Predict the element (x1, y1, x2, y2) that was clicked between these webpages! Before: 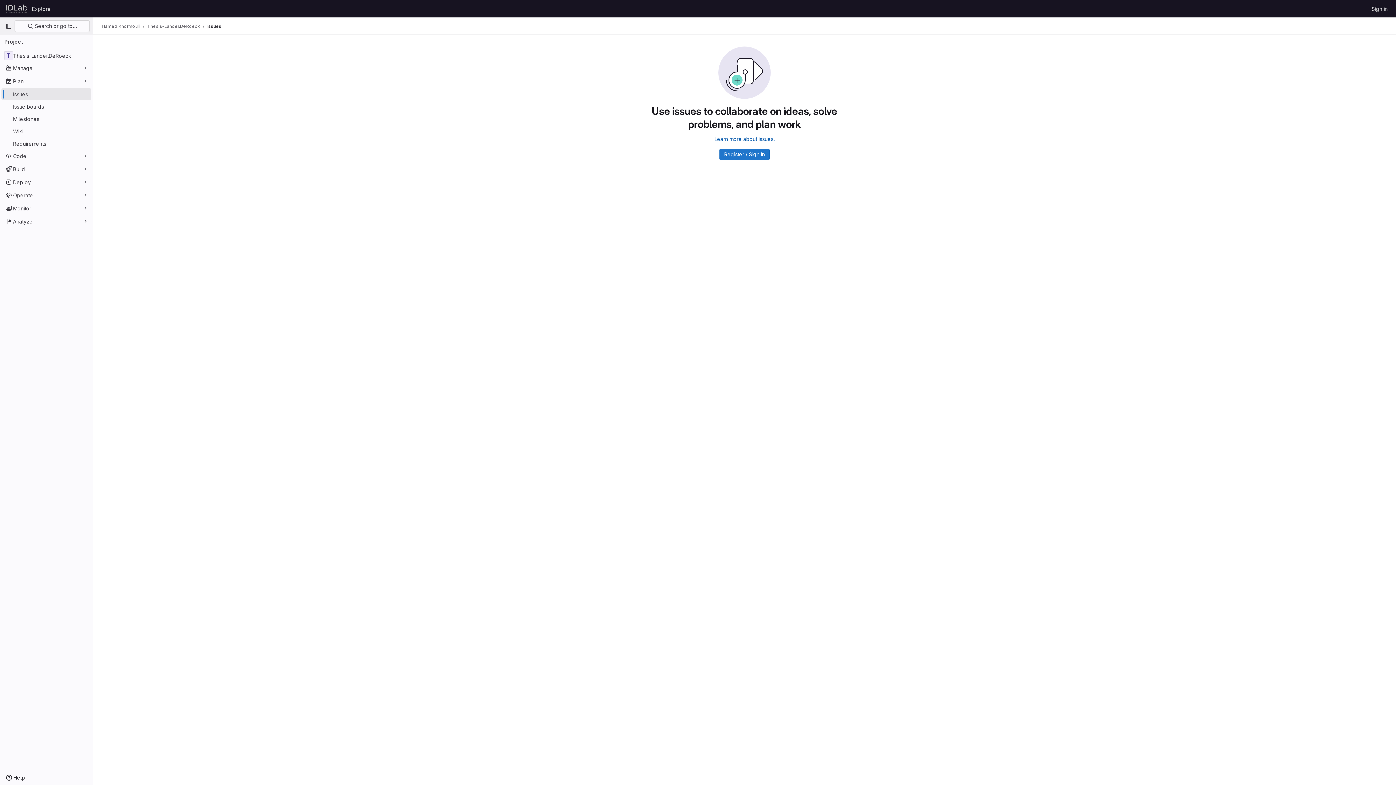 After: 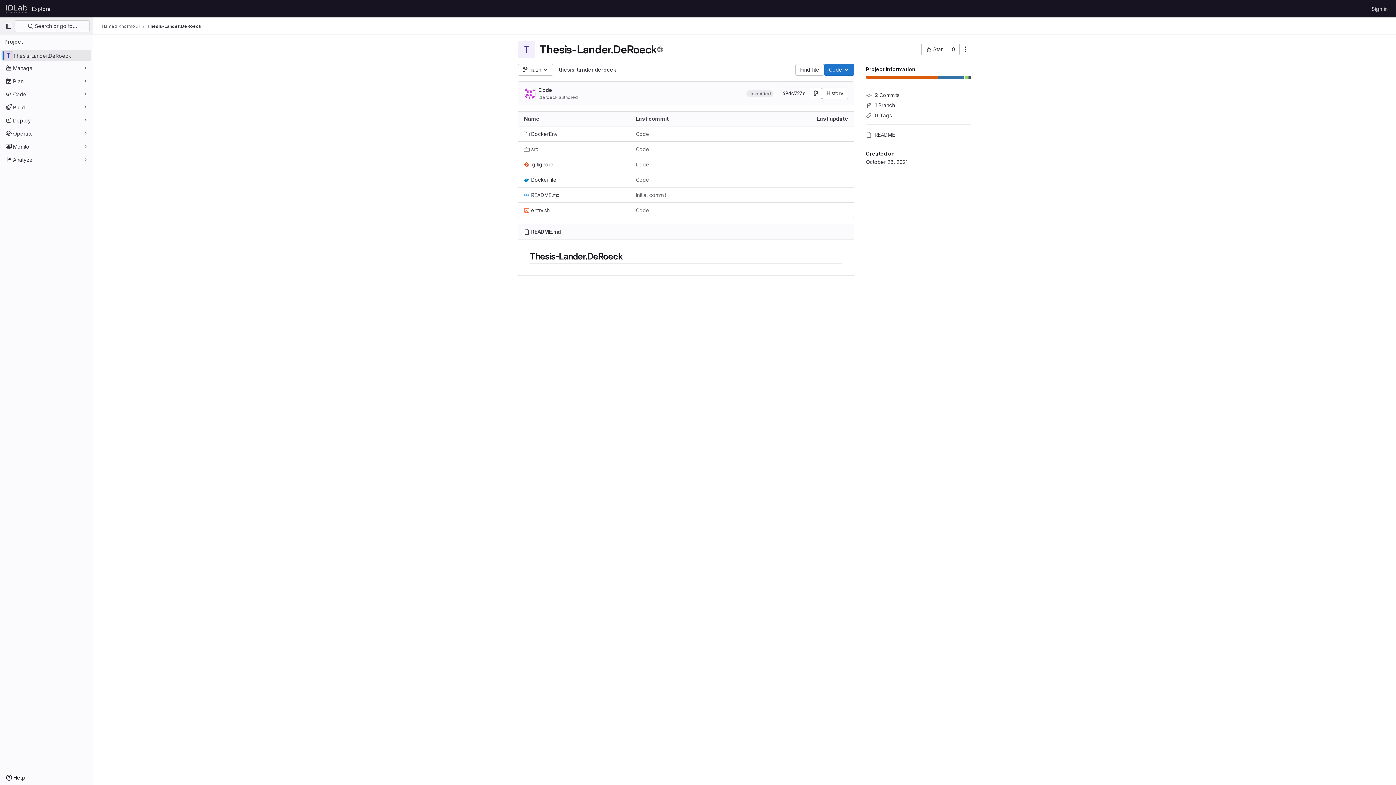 Action: bbox: (147, 23, 200, 29) label: Thesis-Lander.DeRoeck